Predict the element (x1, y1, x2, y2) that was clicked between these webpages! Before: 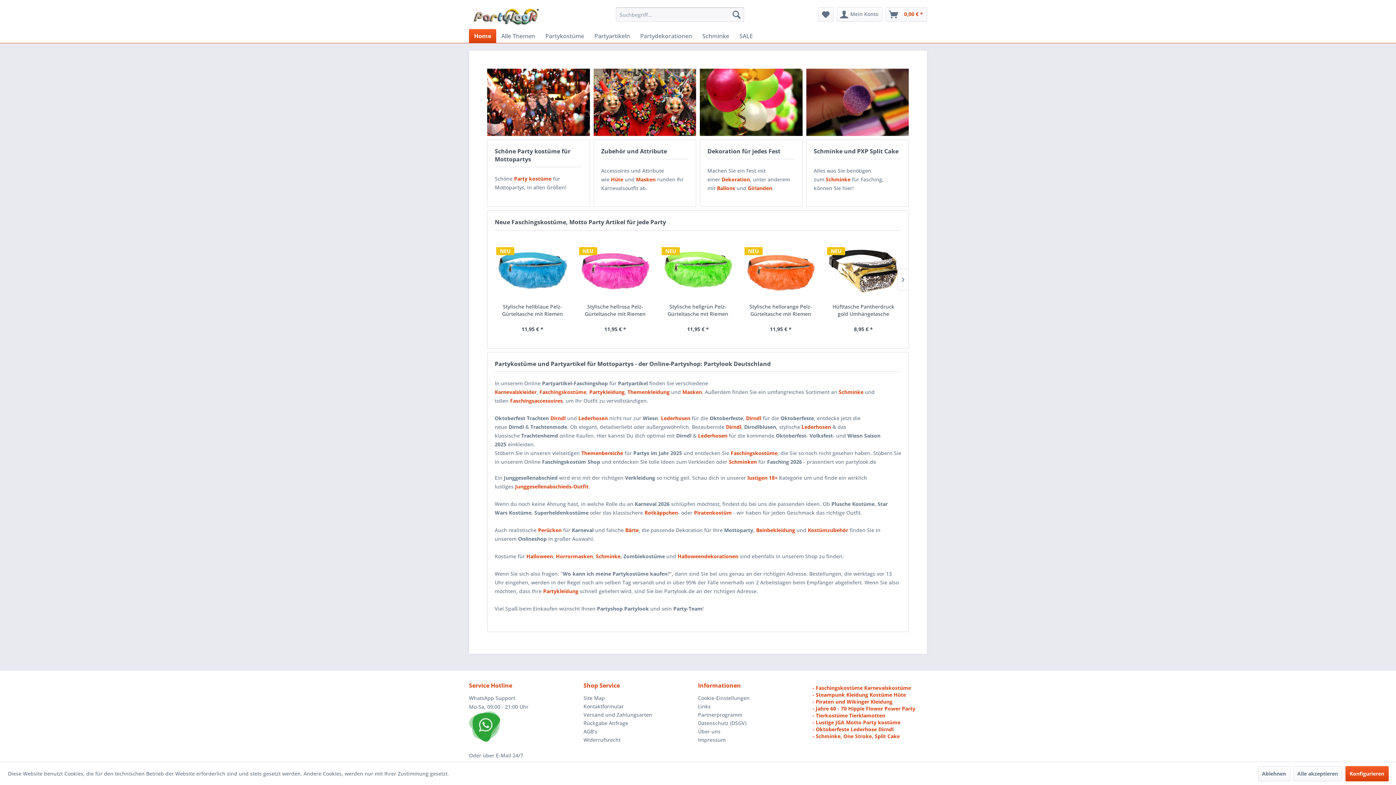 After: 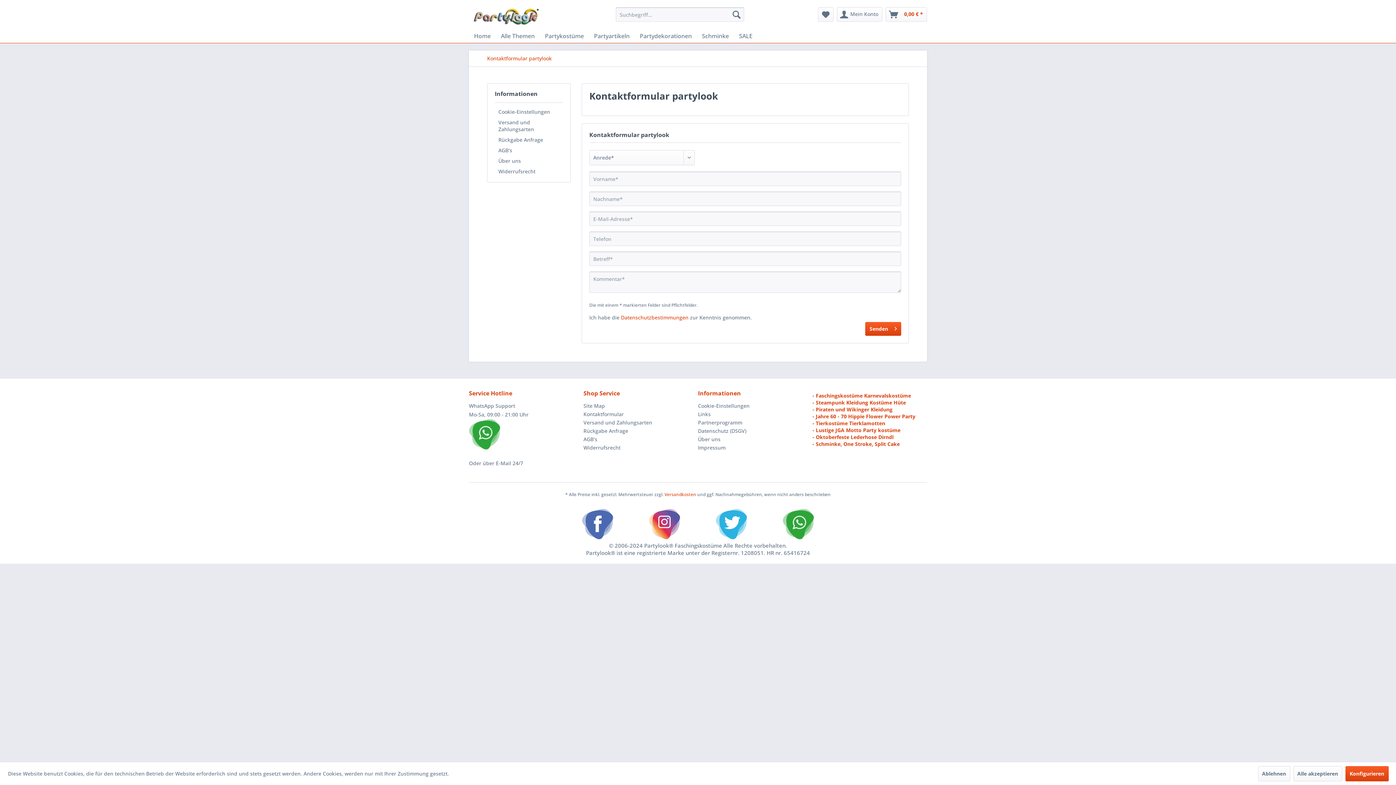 Action: bbox: (583, 702, 694, 710) label: Kontaktformular